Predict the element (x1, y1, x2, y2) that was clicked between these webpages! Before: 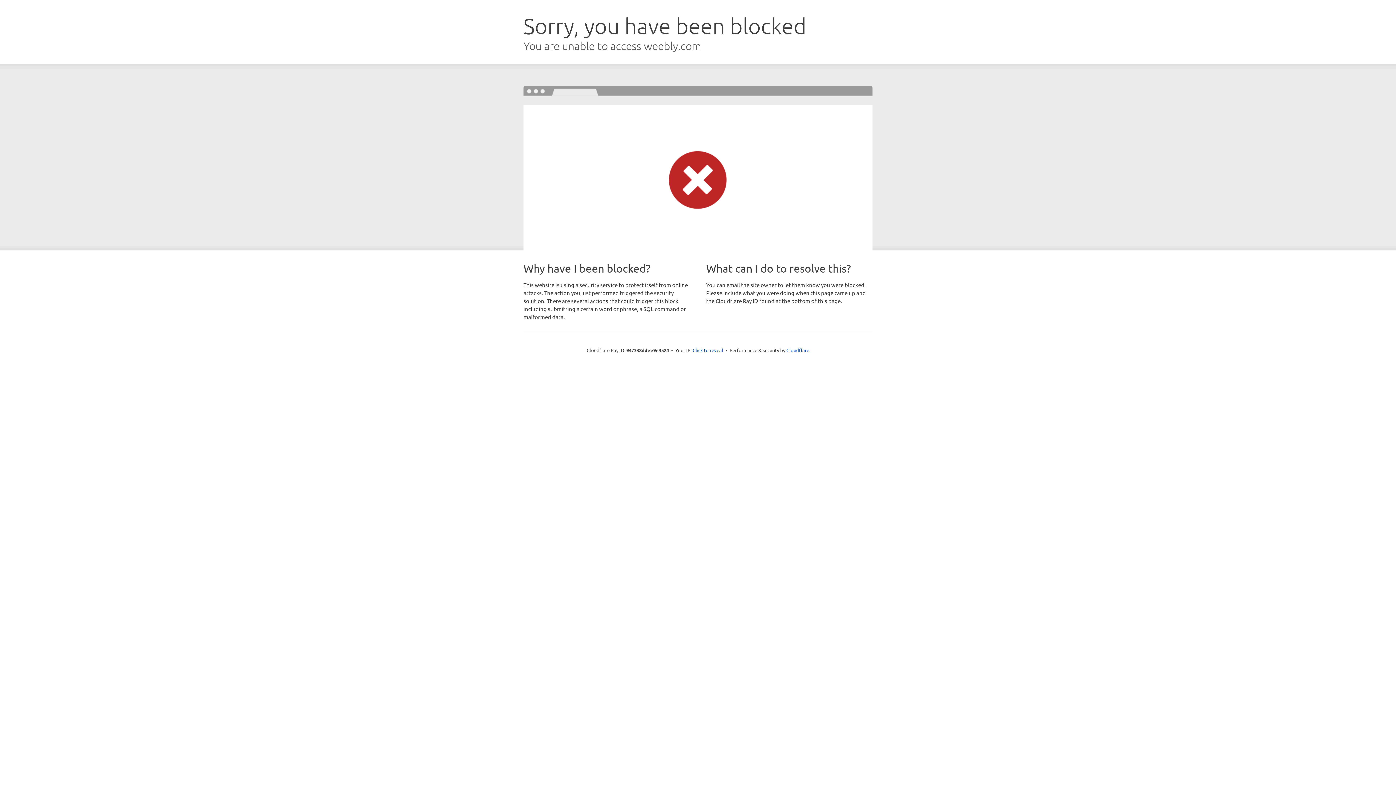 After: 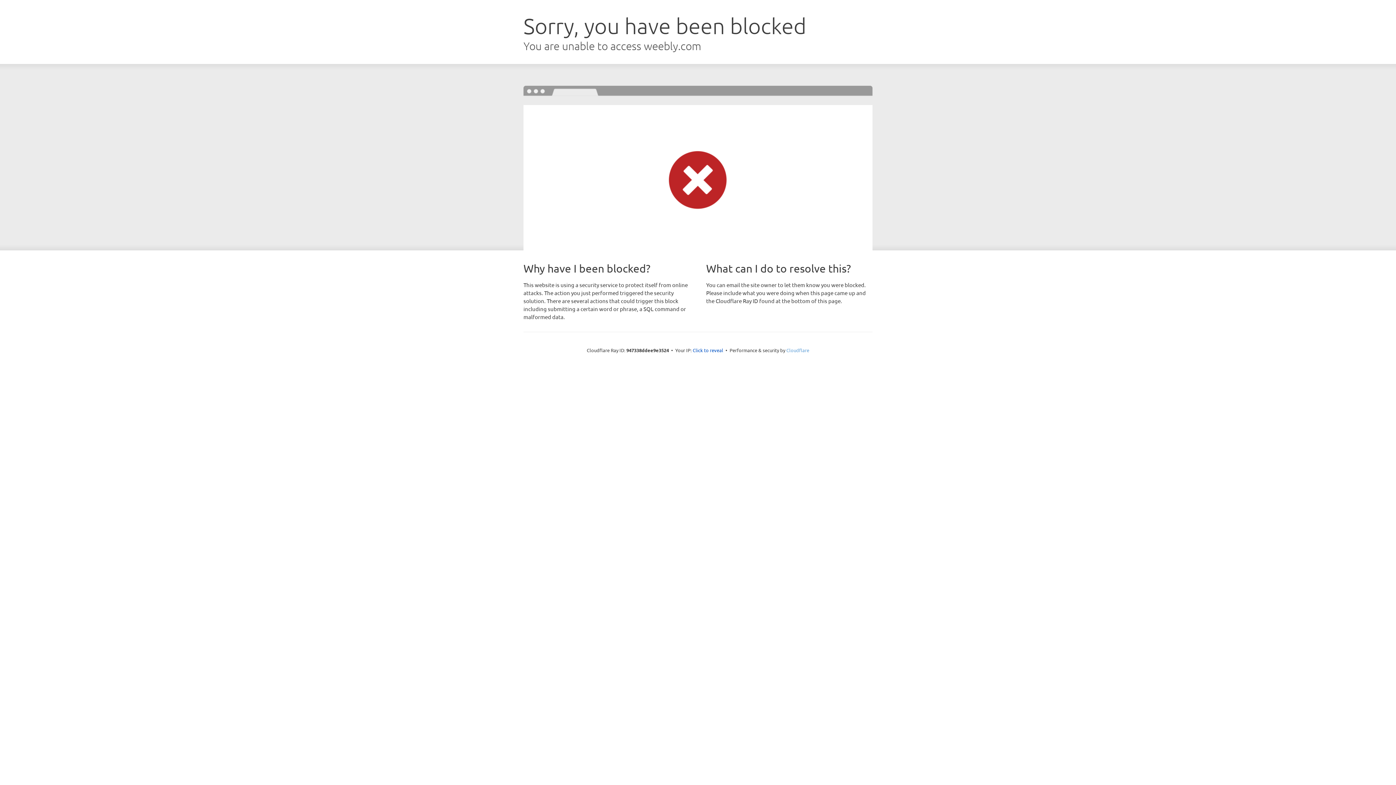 Action: label: Cloudflare bbox: (786, 347, 809, 353)